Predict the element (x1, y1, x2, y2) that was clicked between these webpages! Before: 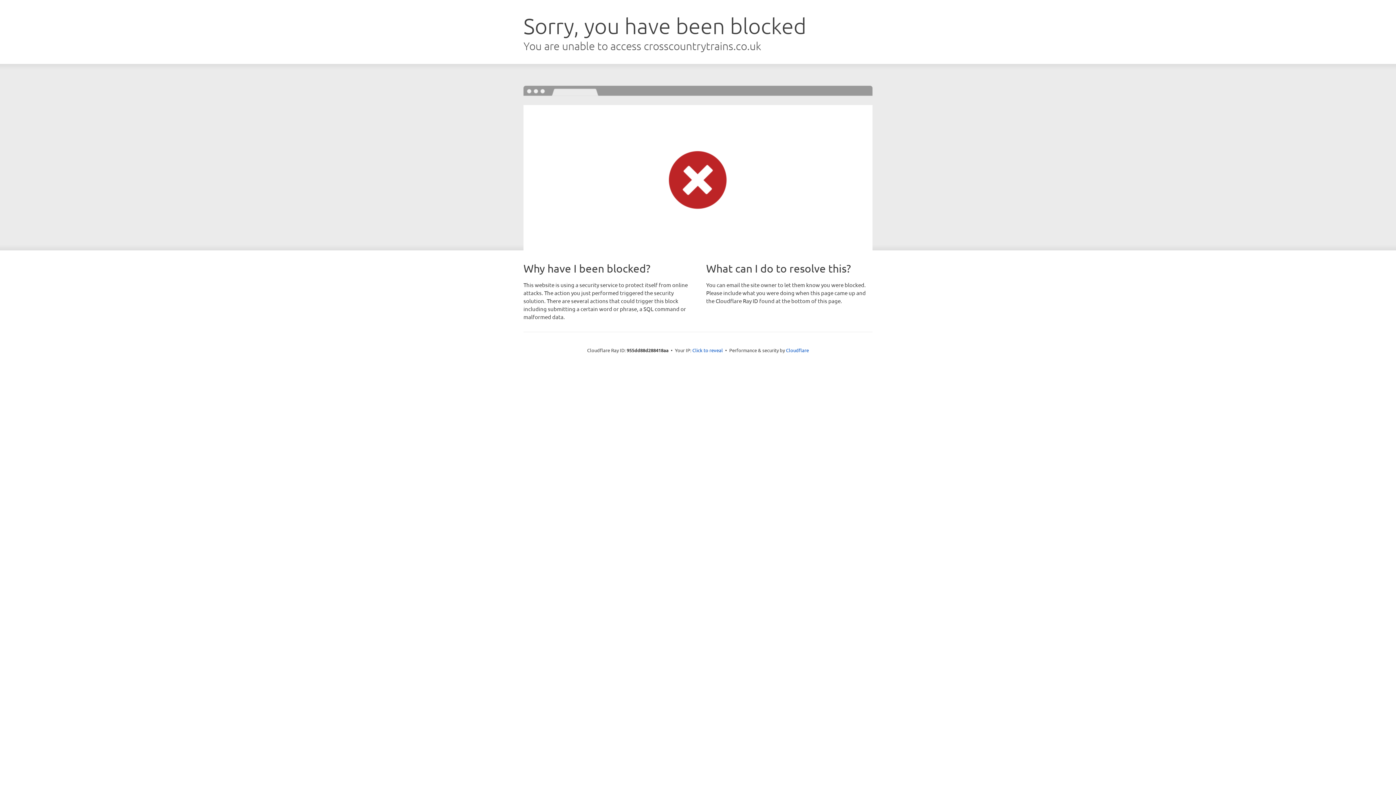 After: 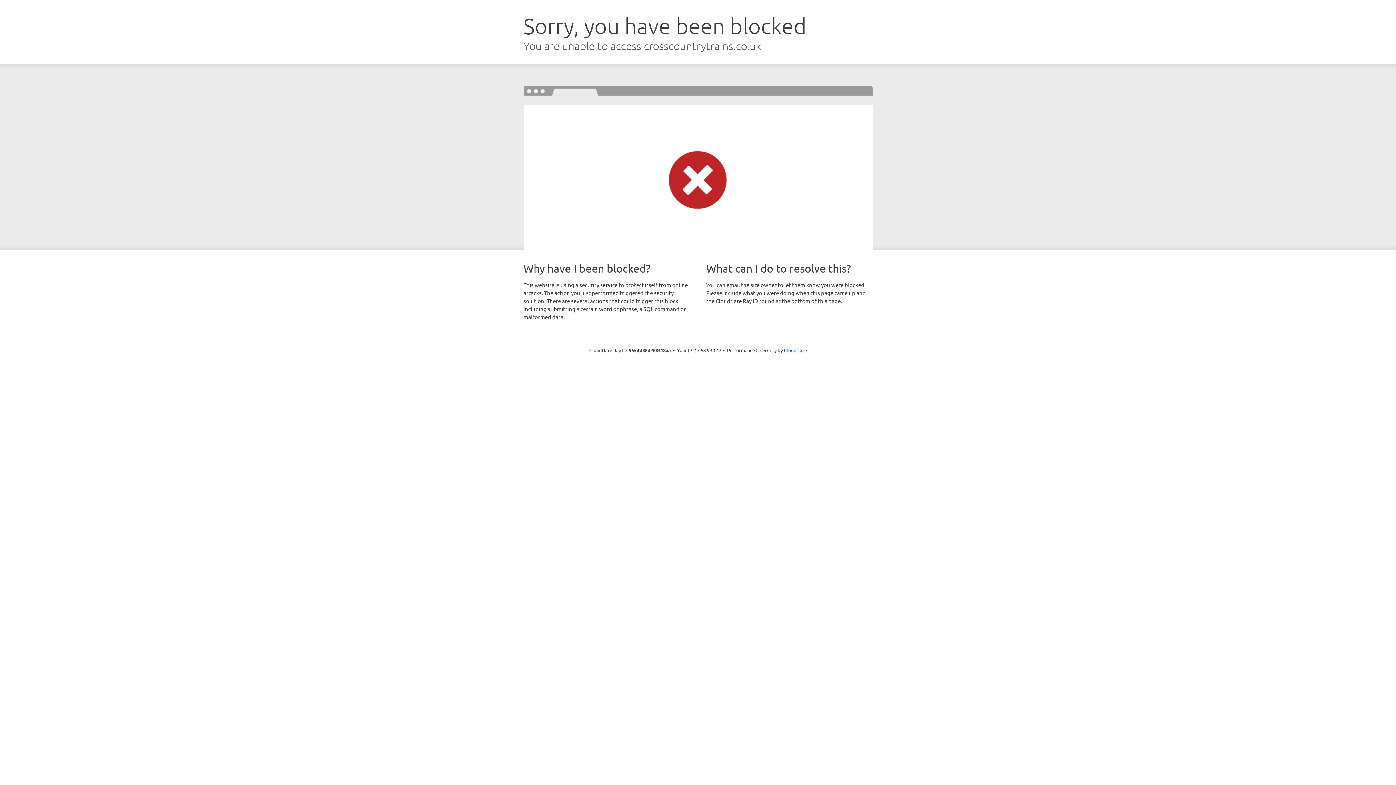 Action: bbox: (692, 346, 723, 353) label: Click to reveal